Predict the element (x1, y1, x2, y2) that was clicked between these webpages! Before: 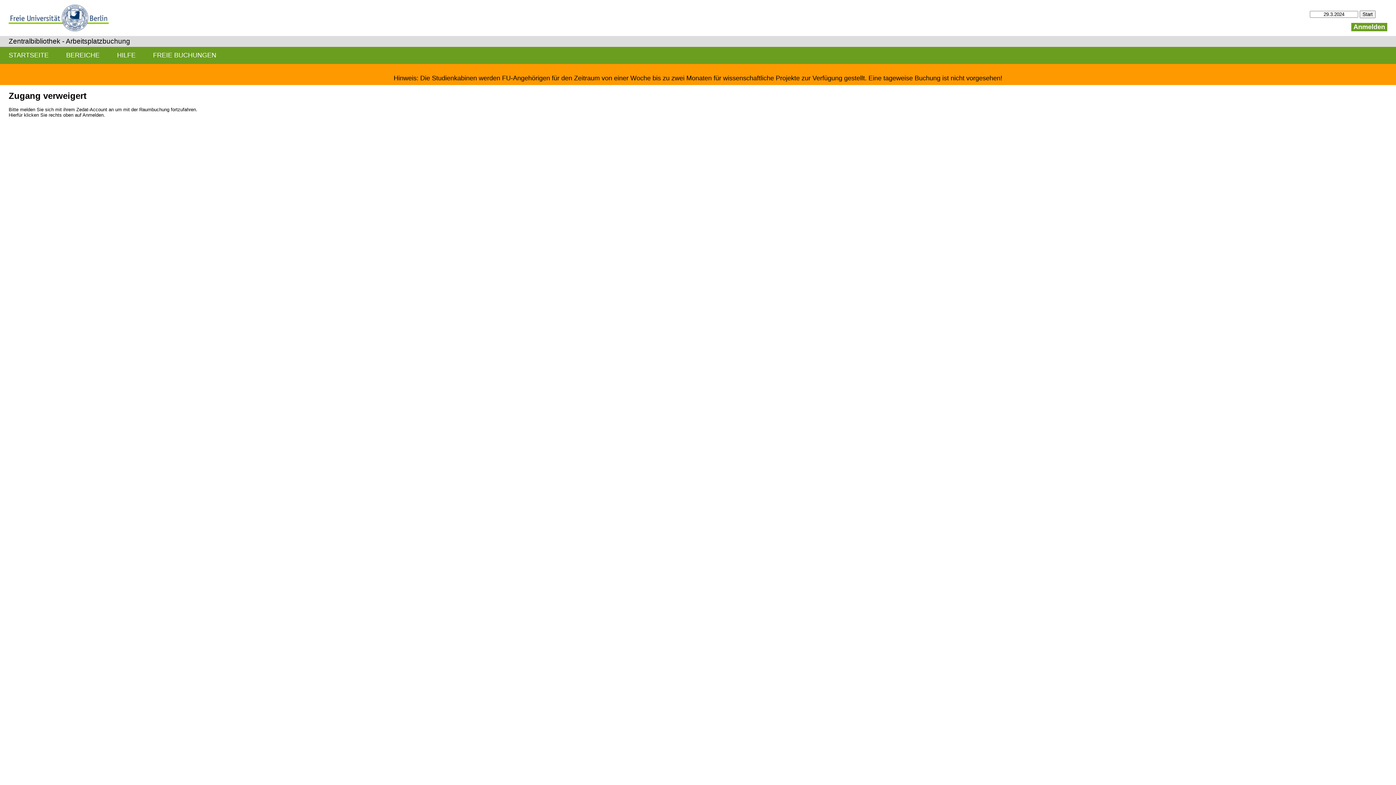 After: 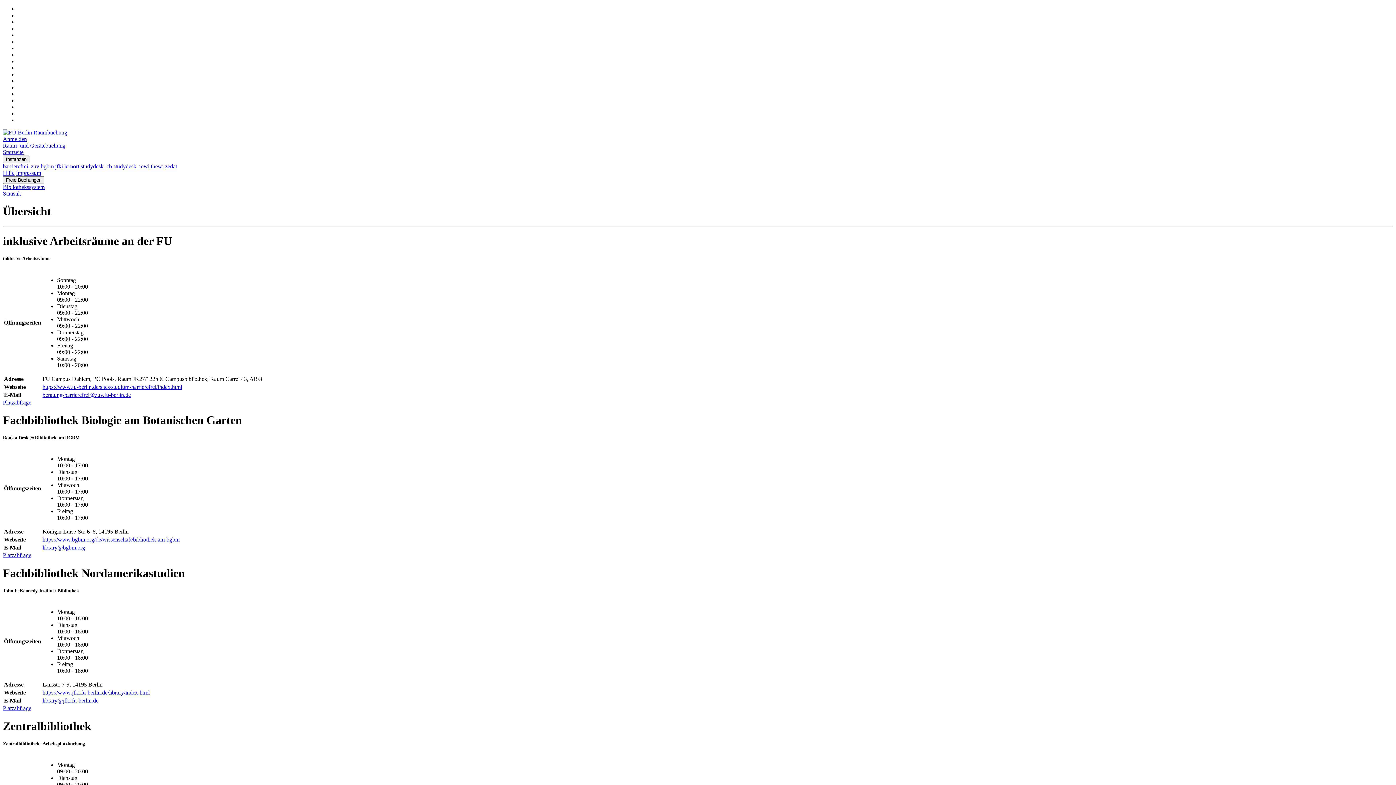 Action: bbox: (0, 46, 57, 63) label: STARTSEITE